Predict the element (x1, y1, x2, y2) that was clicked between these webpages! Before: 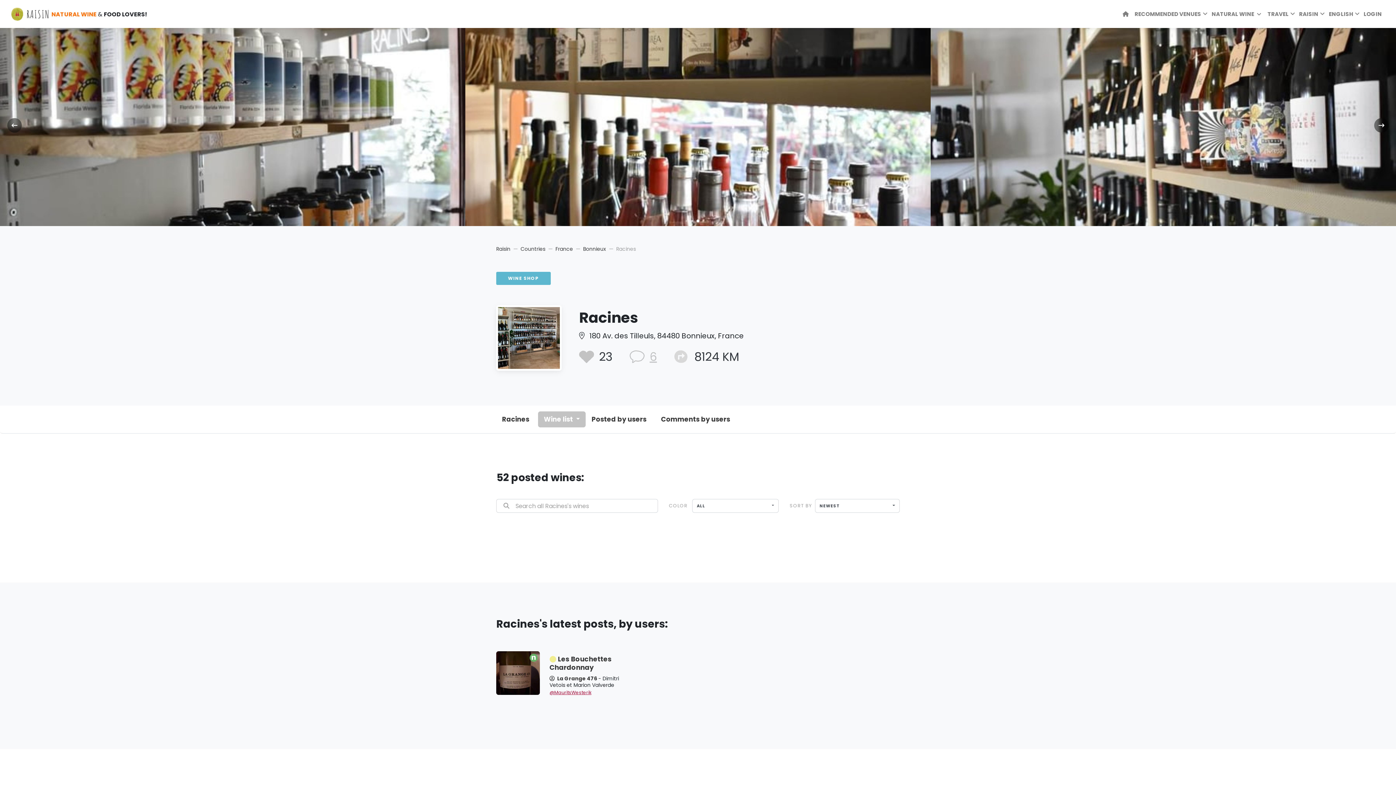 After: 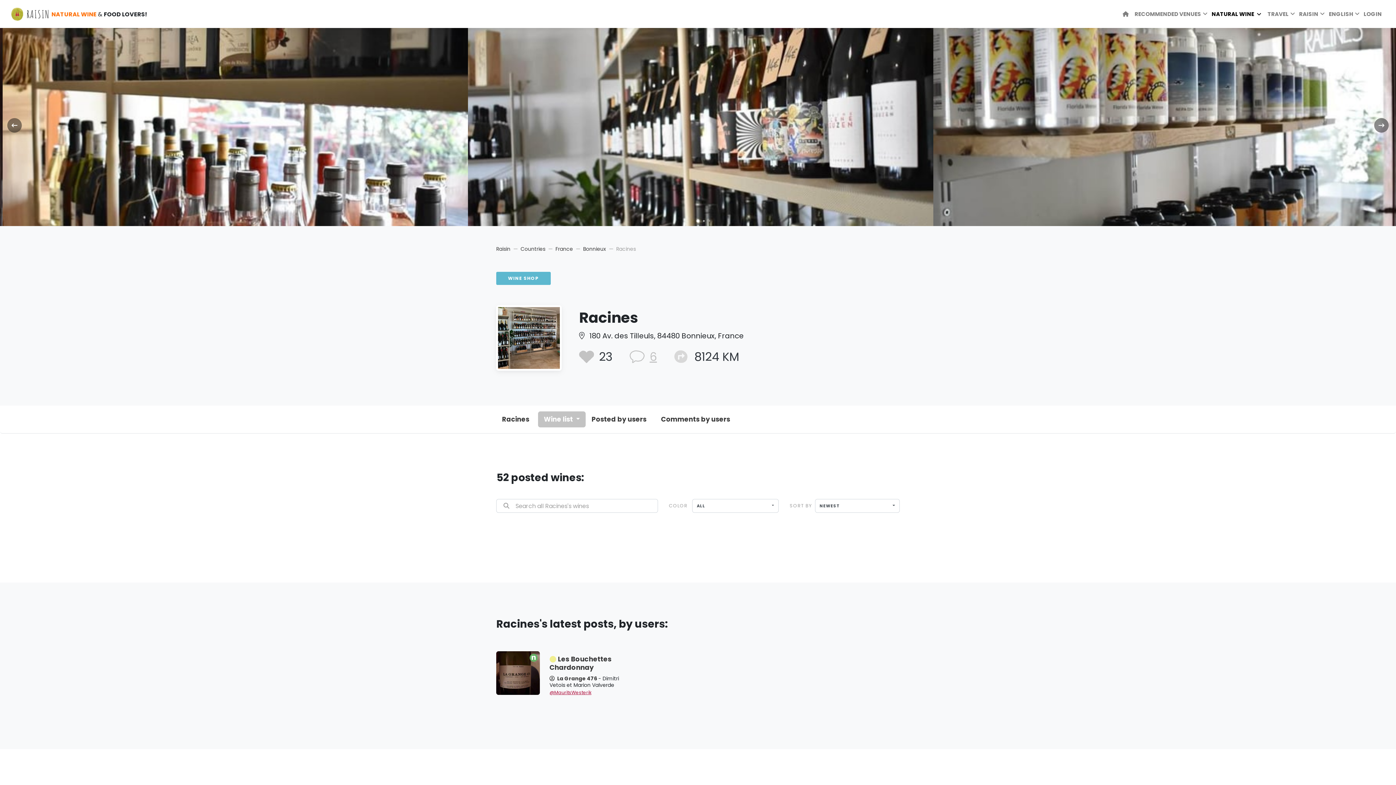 Action: bbox: (1257, 6, 1264, 21)